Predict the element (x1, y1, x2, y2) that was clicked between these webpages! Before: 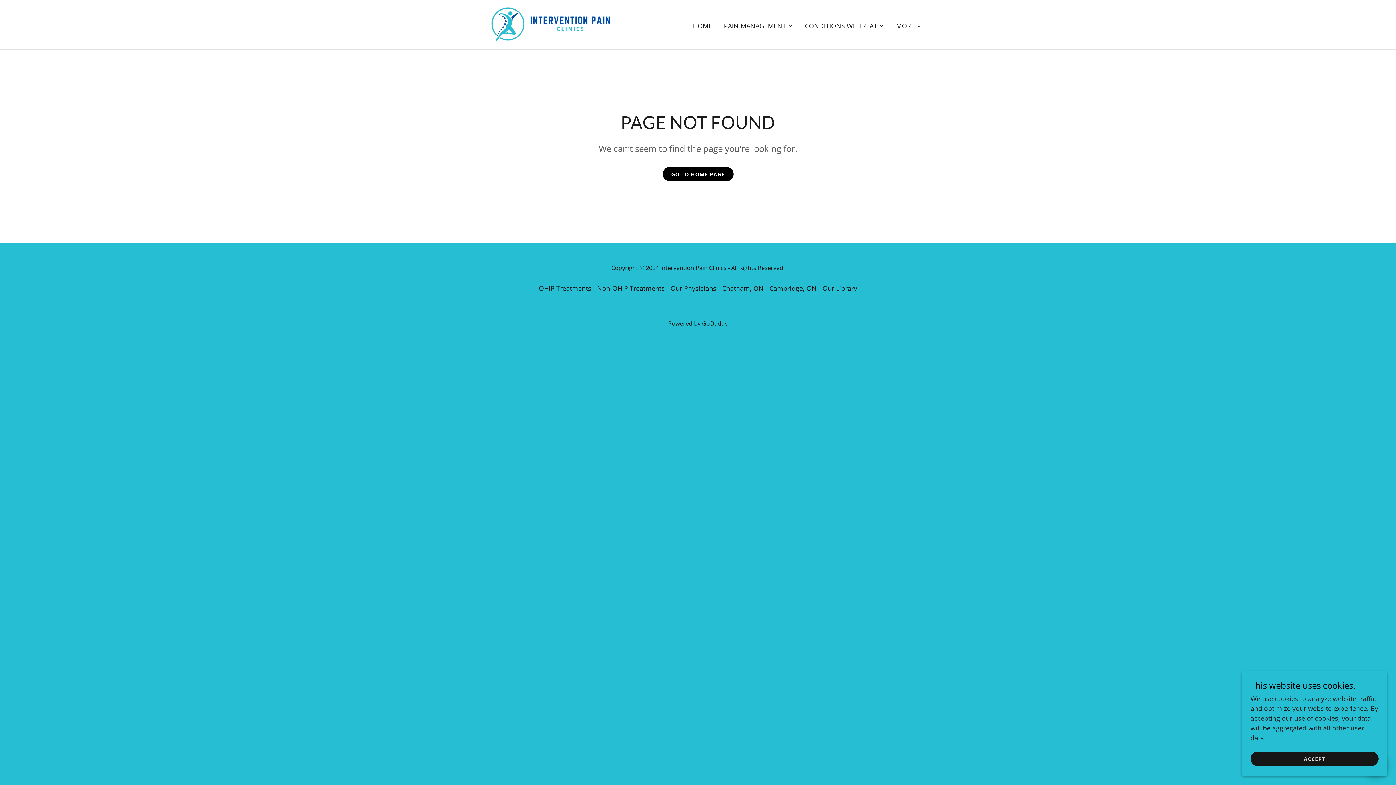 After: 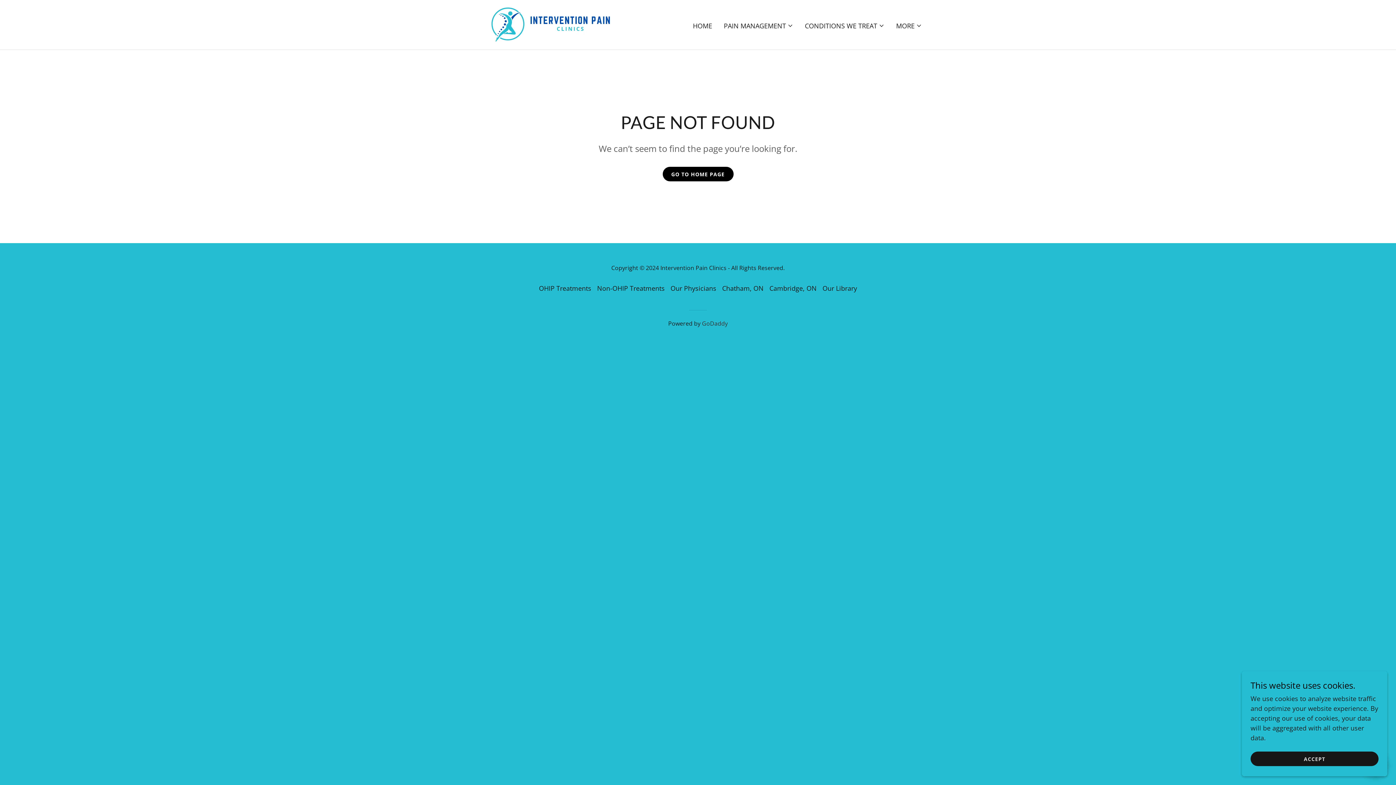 Action: label: GoDaddy bbox: (702, 319, 728, 327)